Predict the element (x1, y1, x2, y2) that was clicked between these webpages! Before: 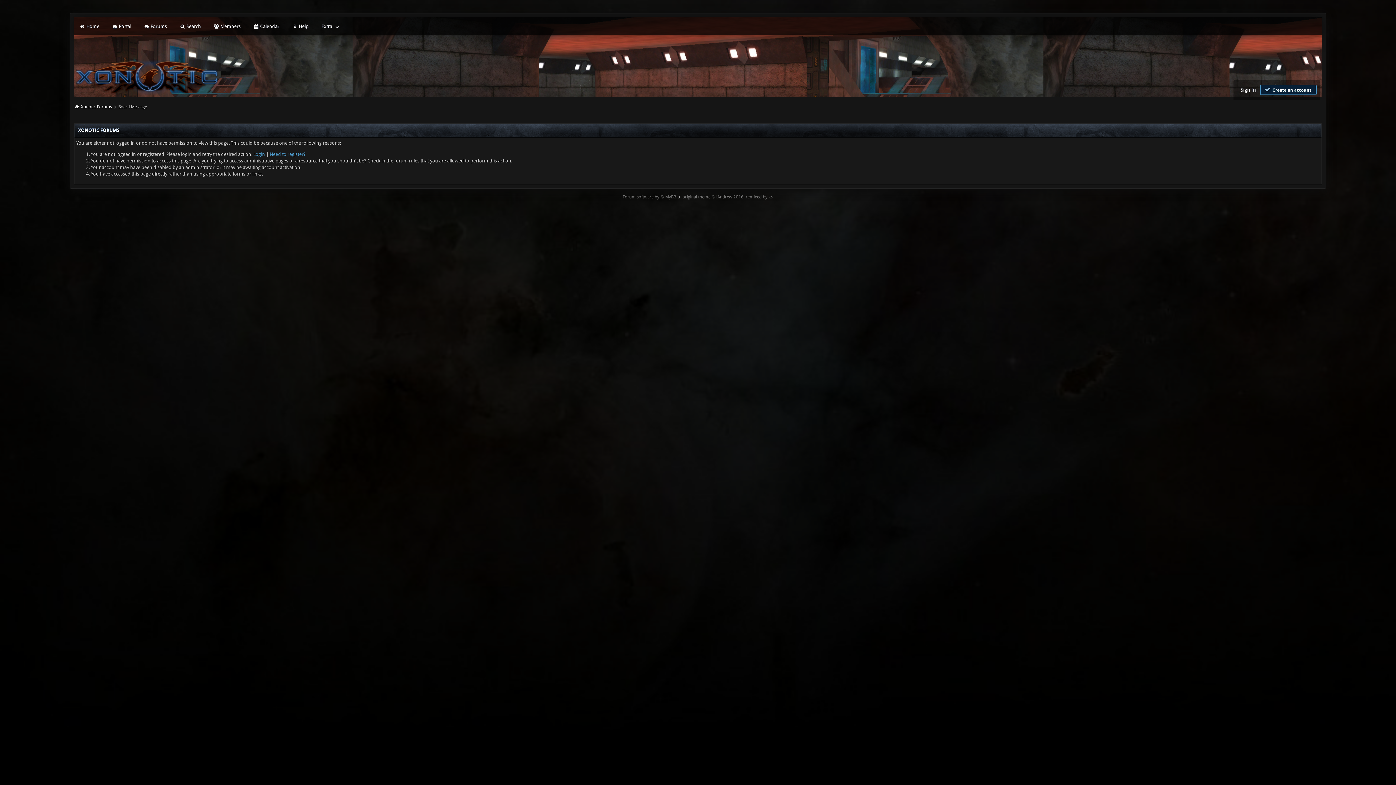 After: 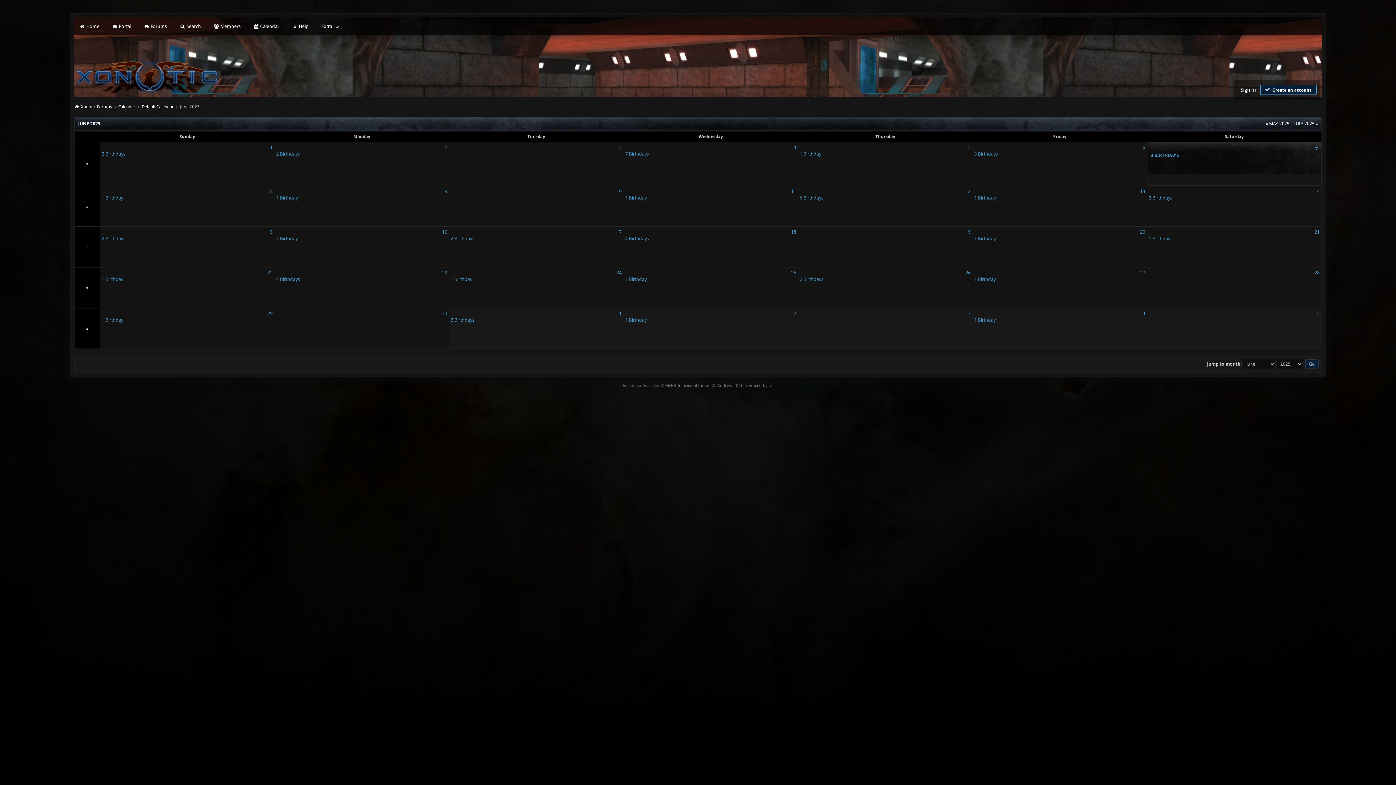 Action: bbox: (252, 22, 280, 30) label:  Calendar